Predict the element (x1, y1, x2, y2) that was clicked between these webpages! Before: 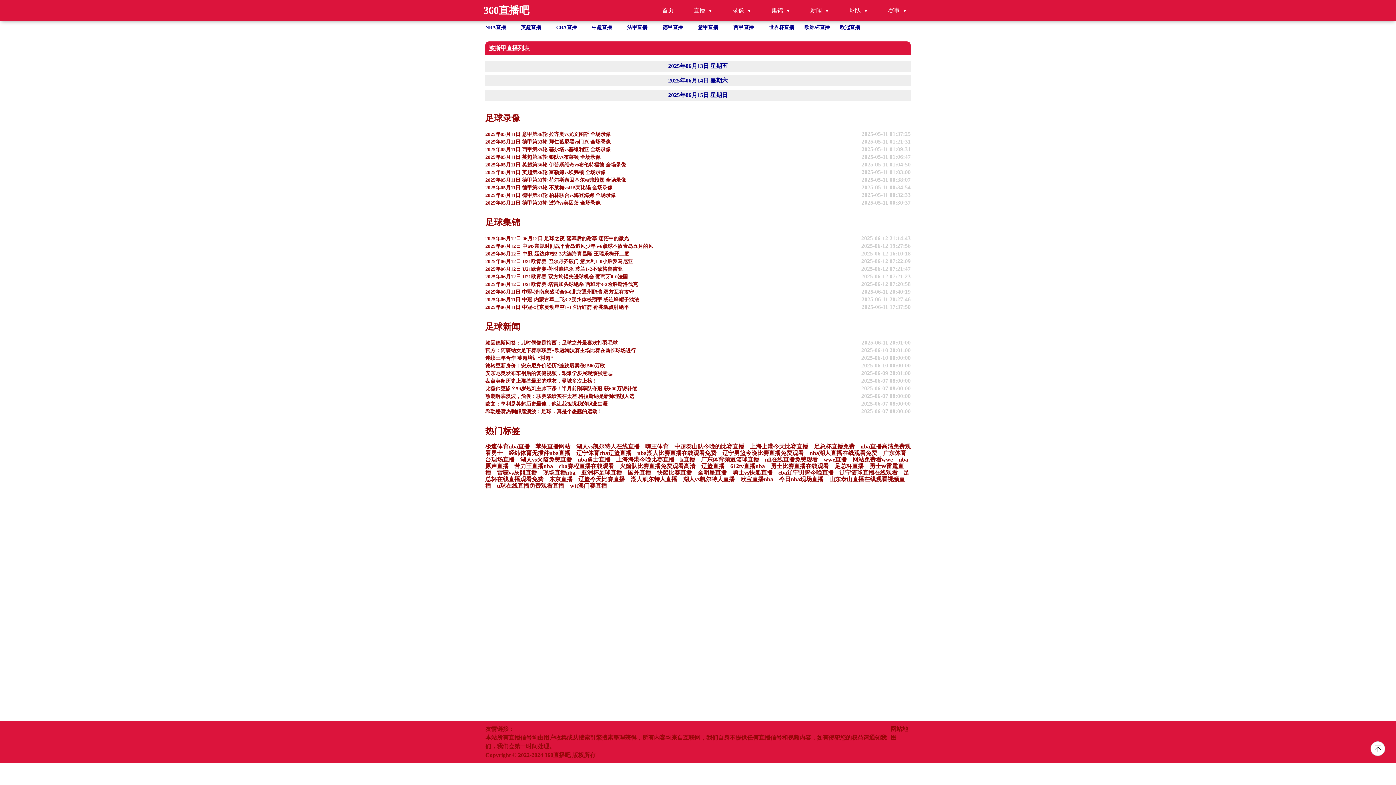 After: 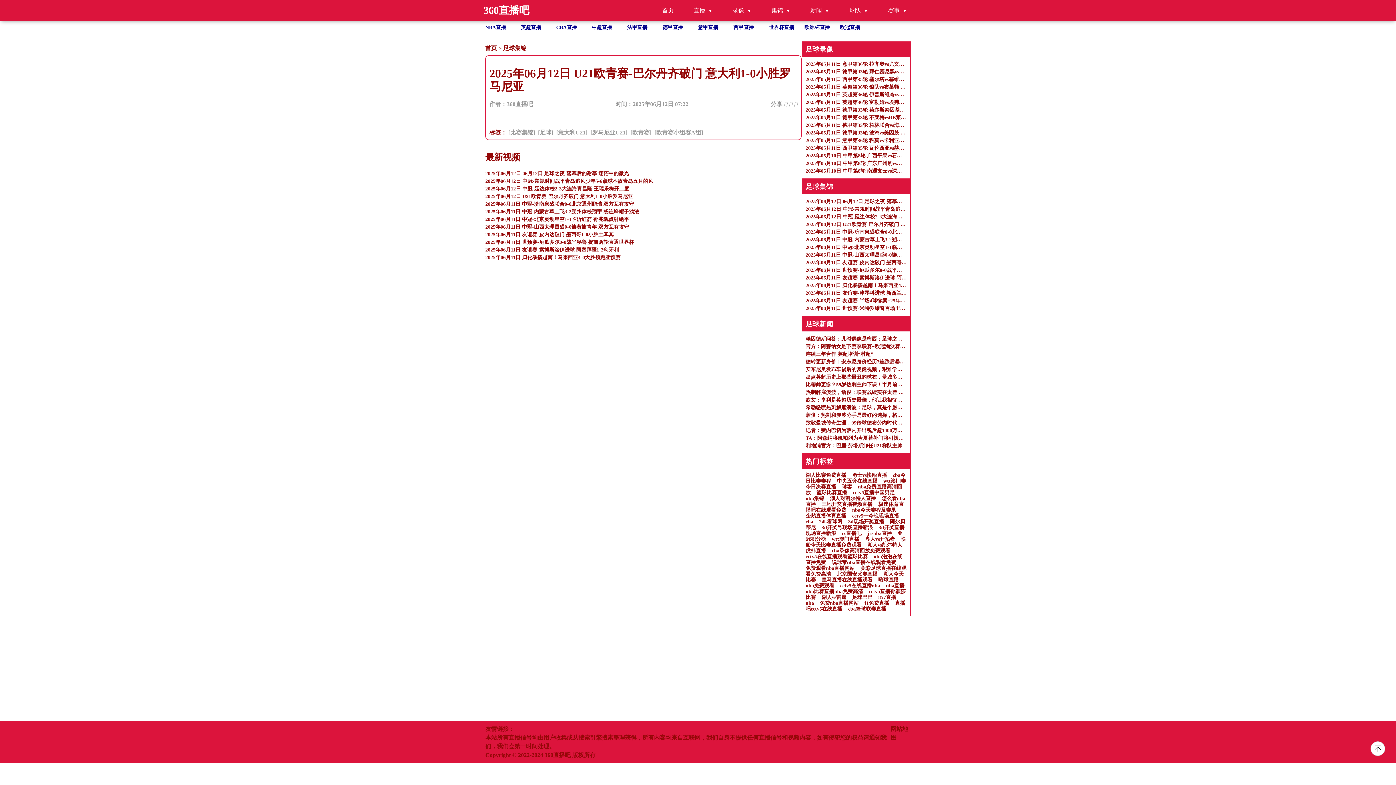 Action: label: 2025年06月12日 U21欧青赛-巴尔丹齐破门 意大利1-0小胜罗马尼亚

2025-06-12 07:22:09 bbox: (485, 257, 910, 265)